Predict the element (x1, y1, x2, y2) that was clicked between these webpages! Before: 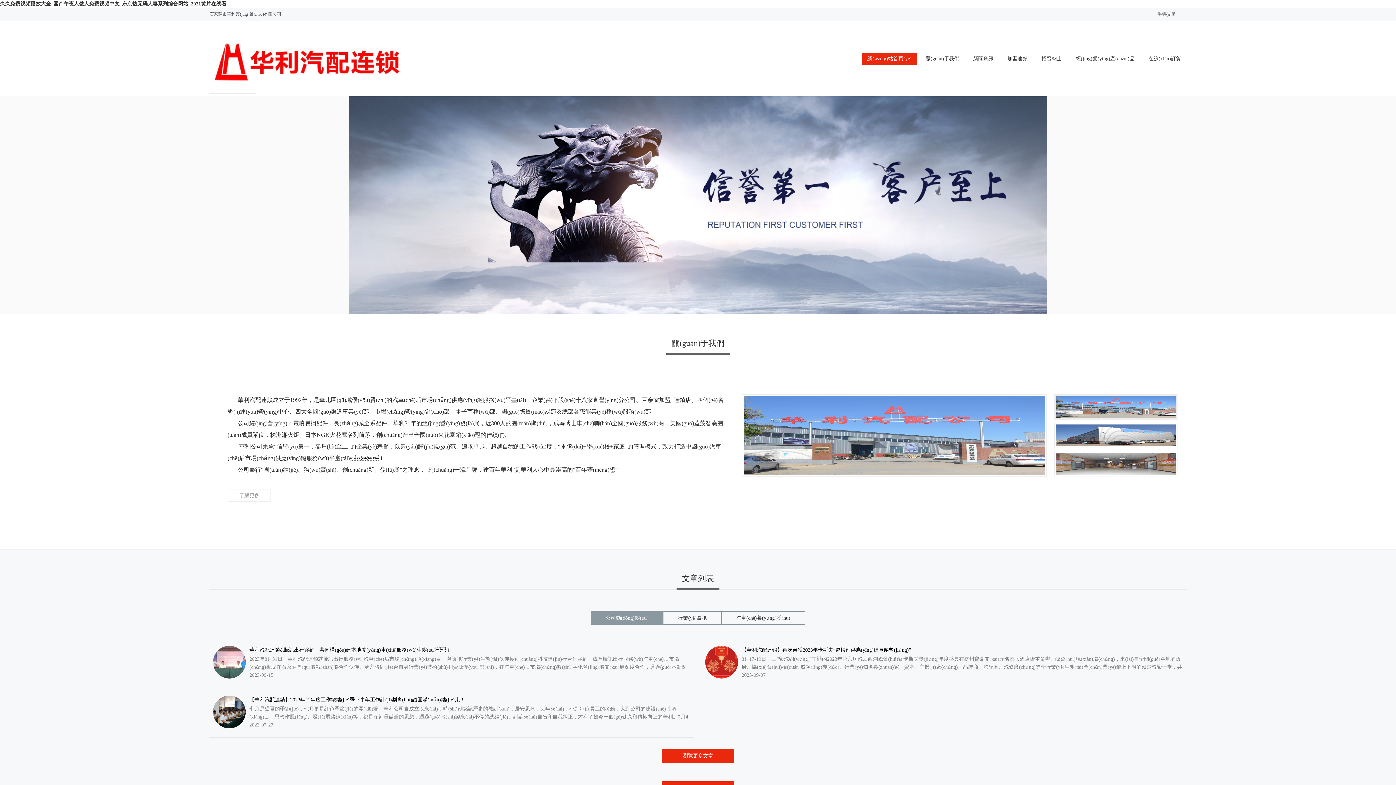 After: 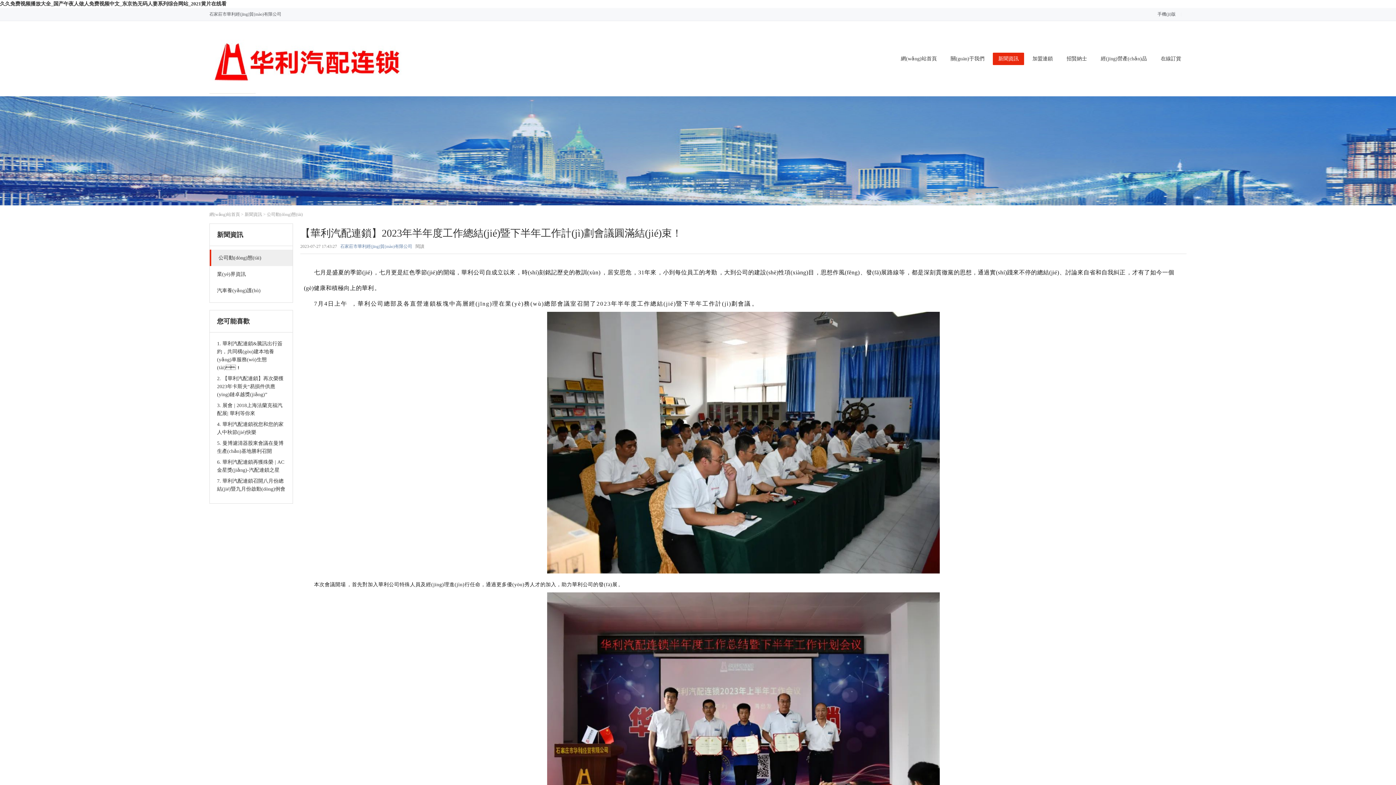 Action: bbox: (209, 696, 245, 728)